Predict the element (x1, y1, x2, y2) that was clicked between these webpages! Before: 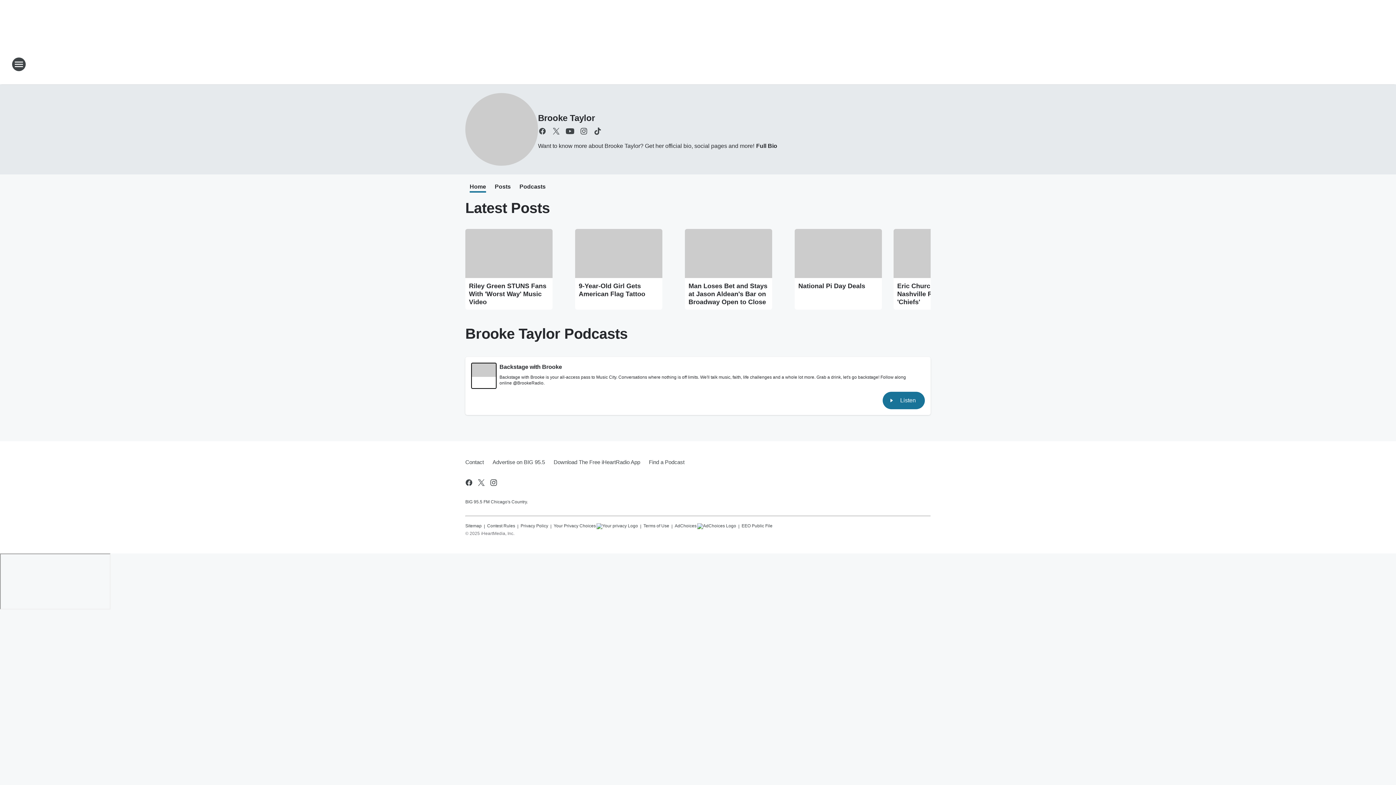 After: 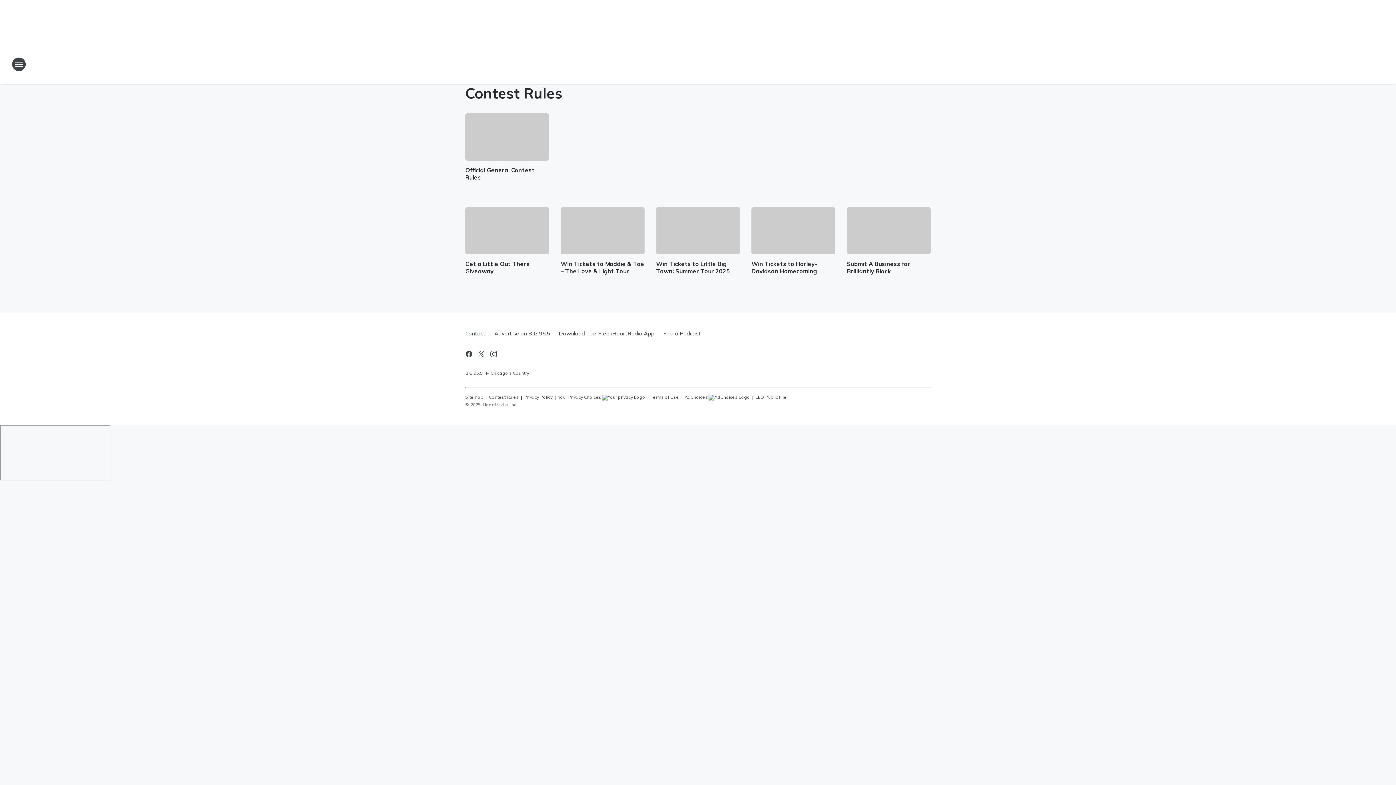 Action: label: Contest Rules bbox: (487, 520, 515, 529)